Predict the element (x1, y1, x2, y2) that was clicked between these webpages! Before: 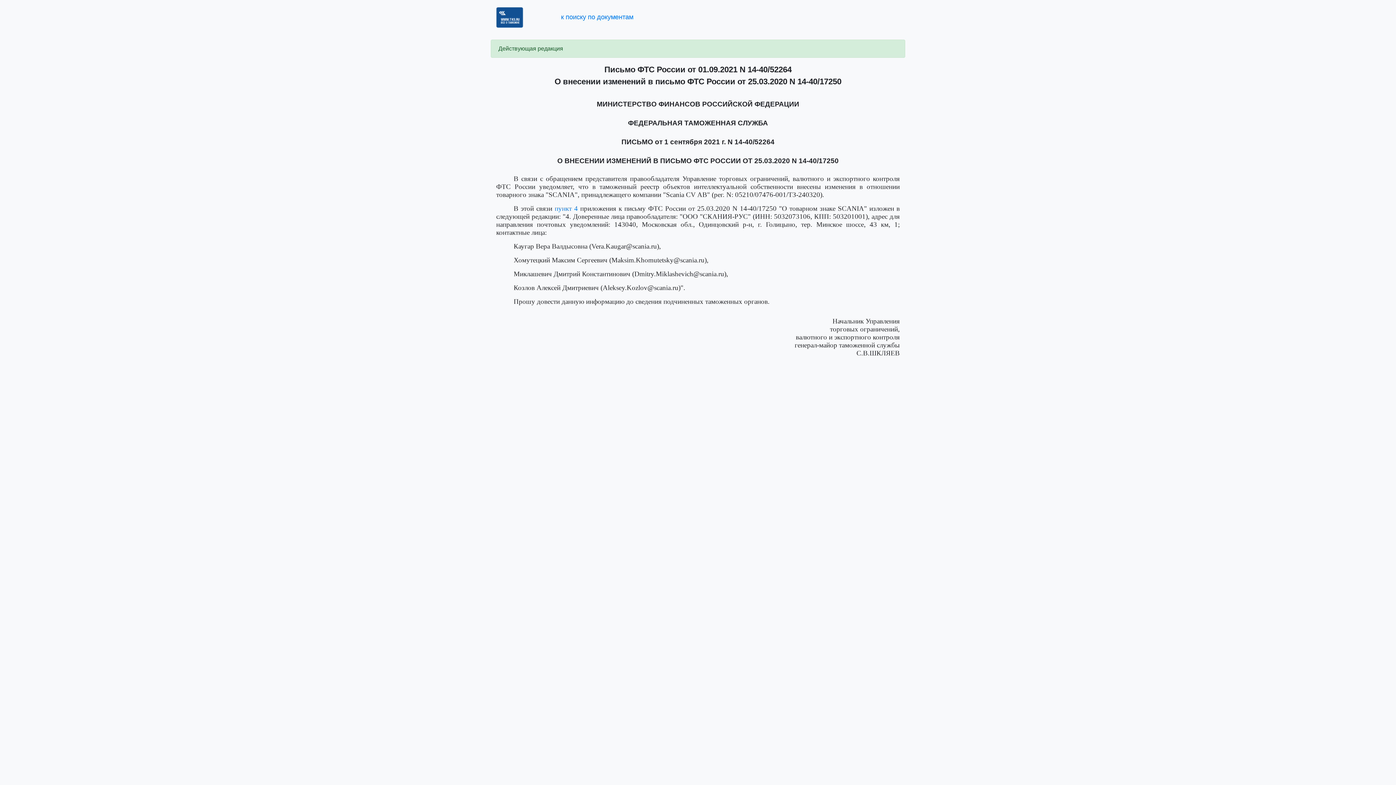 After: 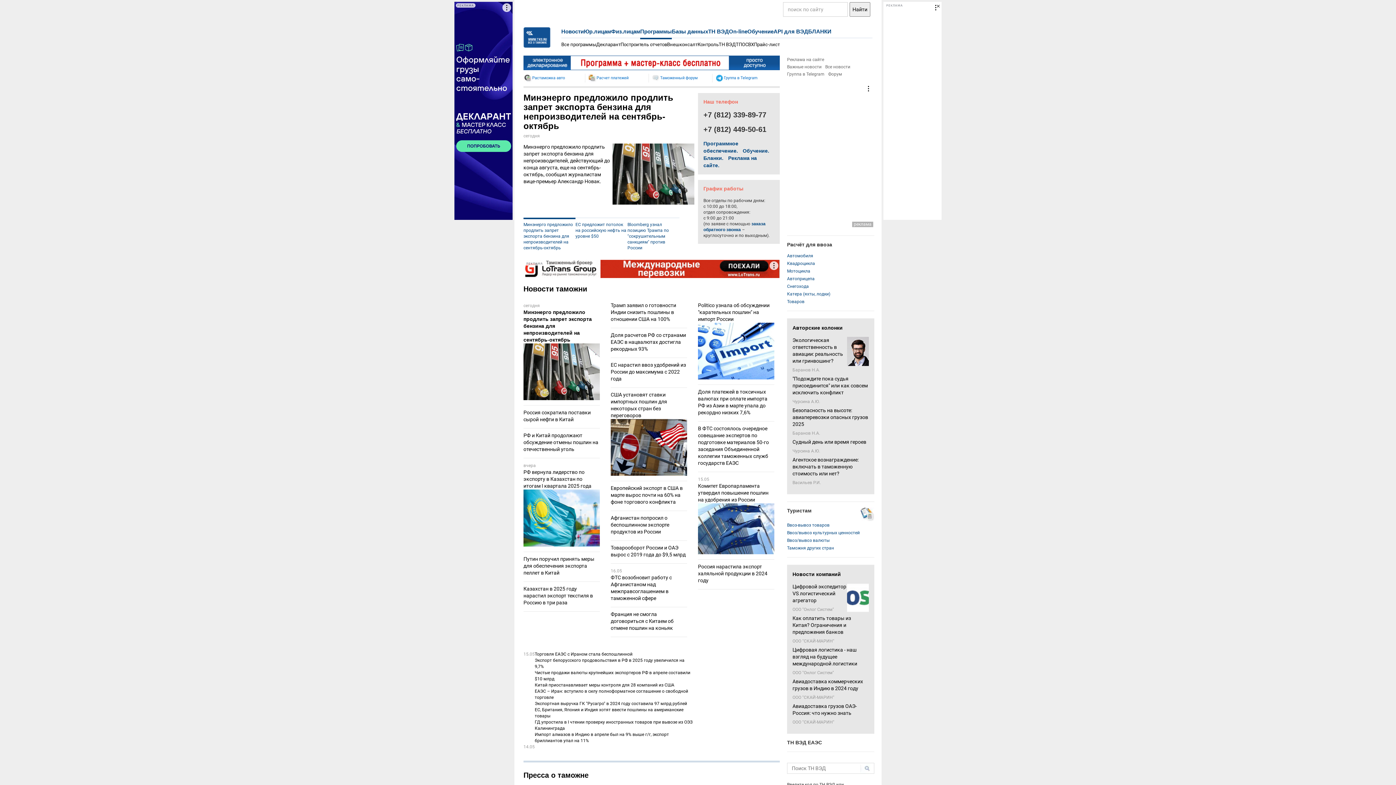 Action: bbox: (496, 14, 523, 20)